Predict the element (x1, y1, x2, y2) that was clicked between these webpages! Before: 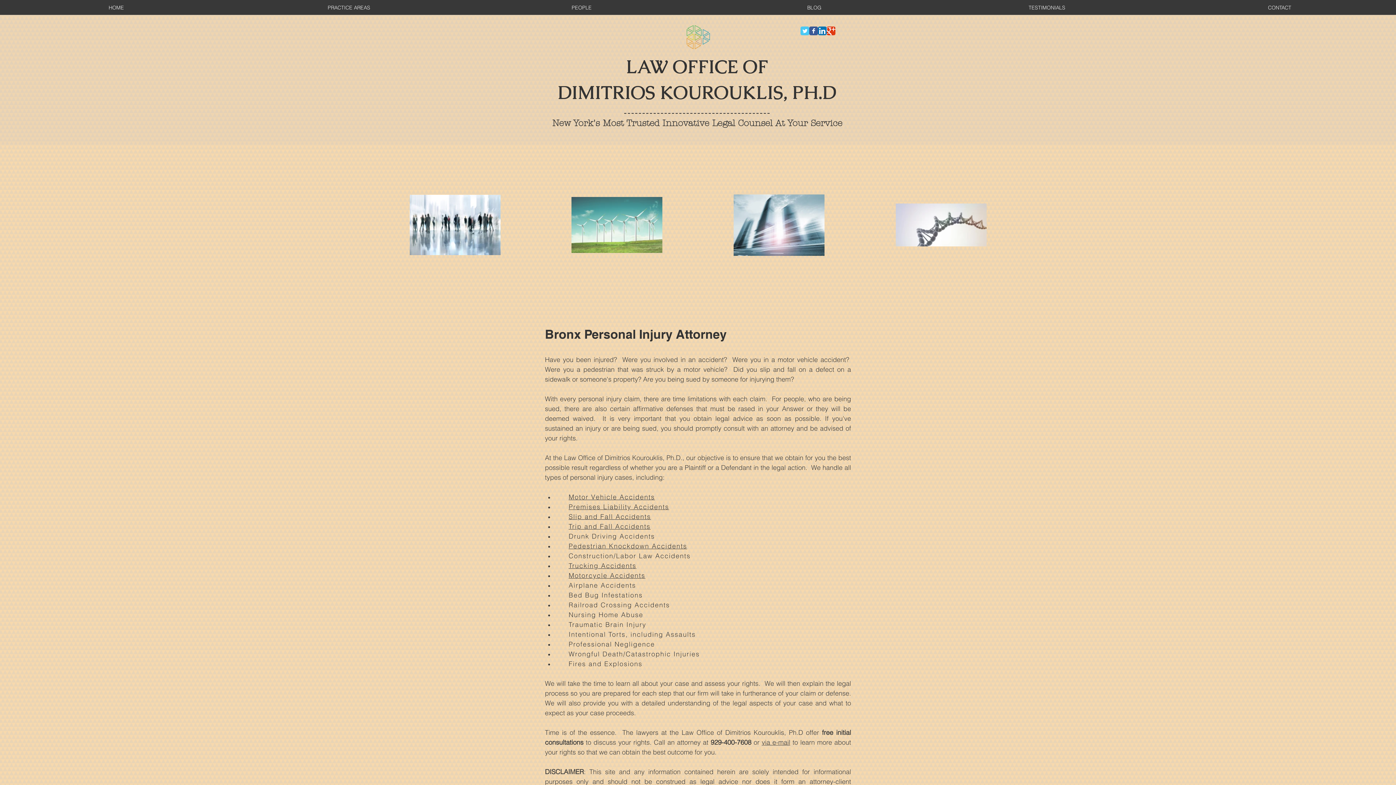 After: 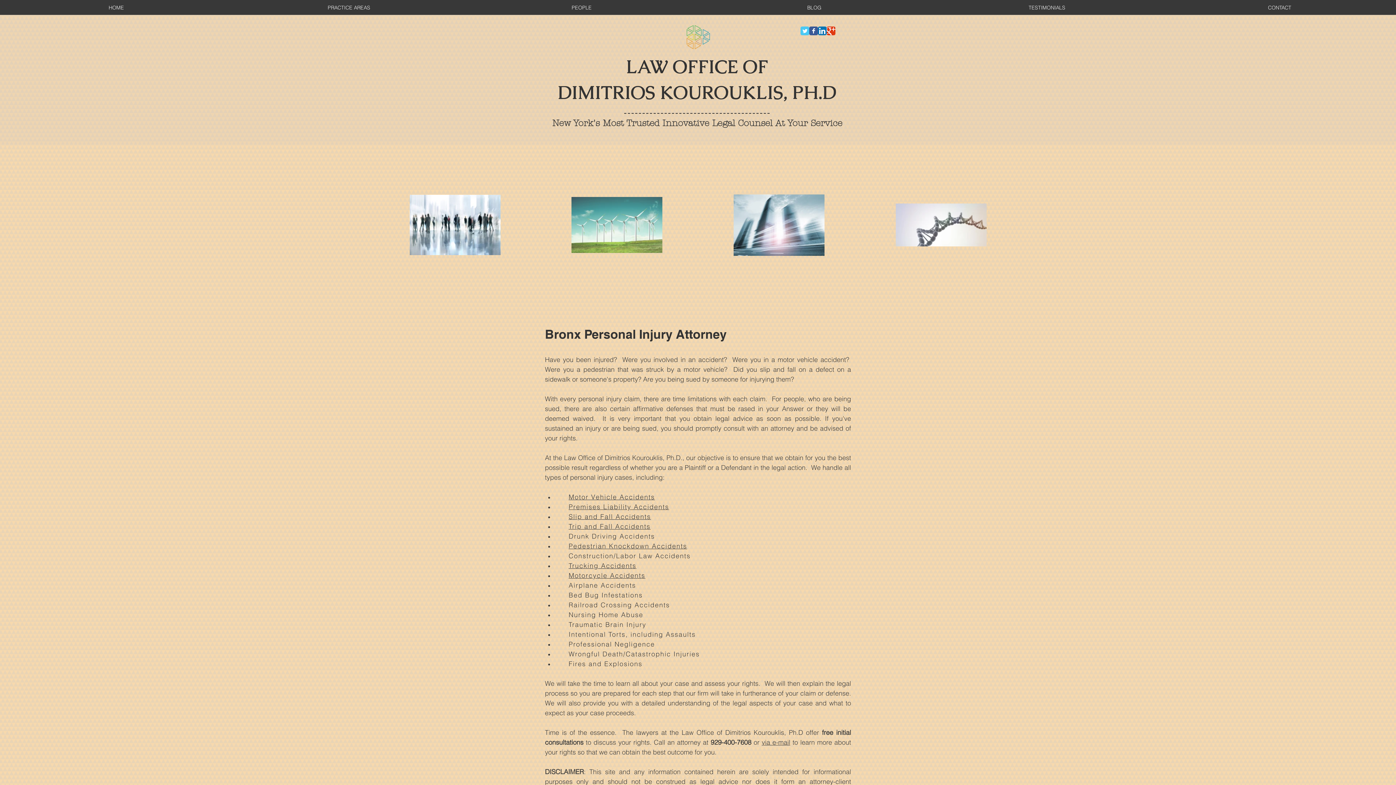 Action: bbox: (809, 26, 818, 35) label: Wix Facebook page